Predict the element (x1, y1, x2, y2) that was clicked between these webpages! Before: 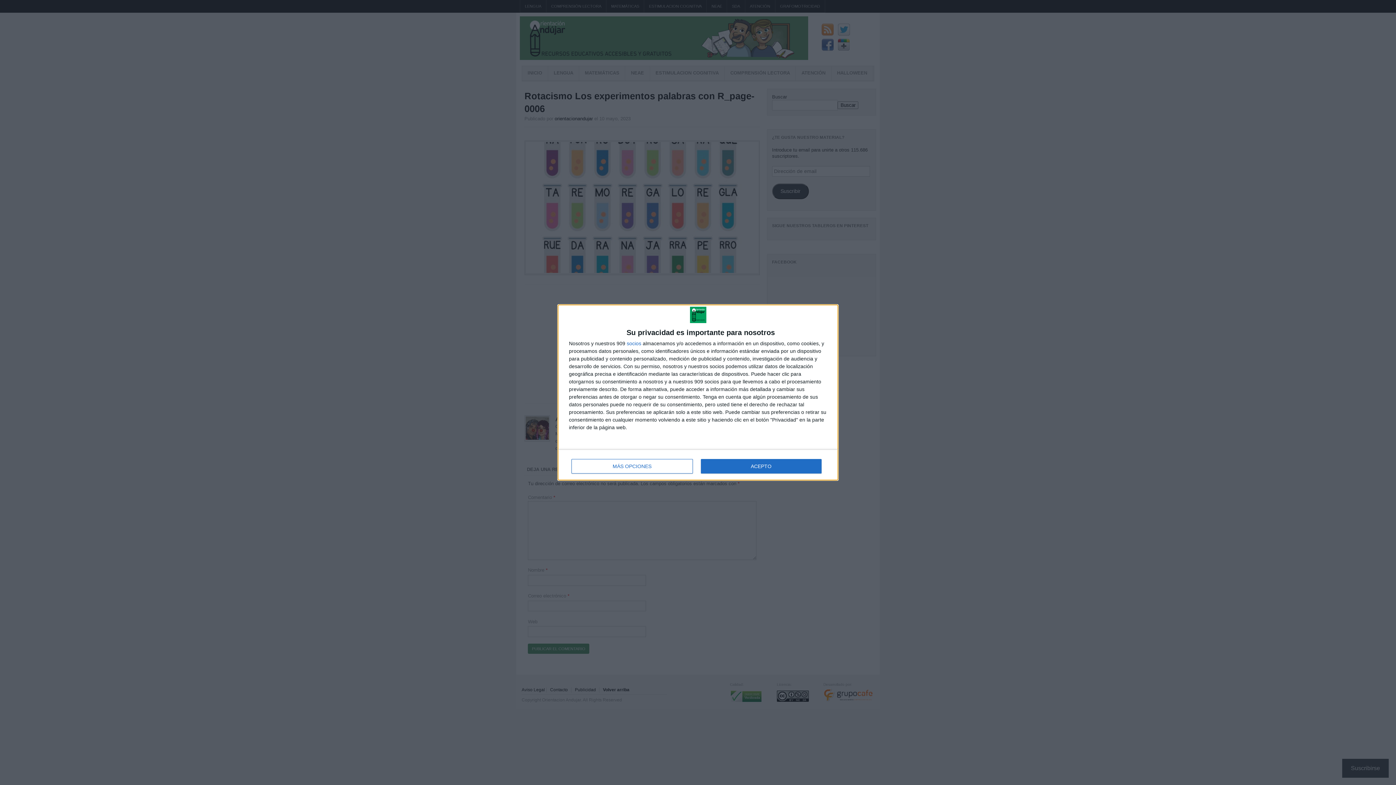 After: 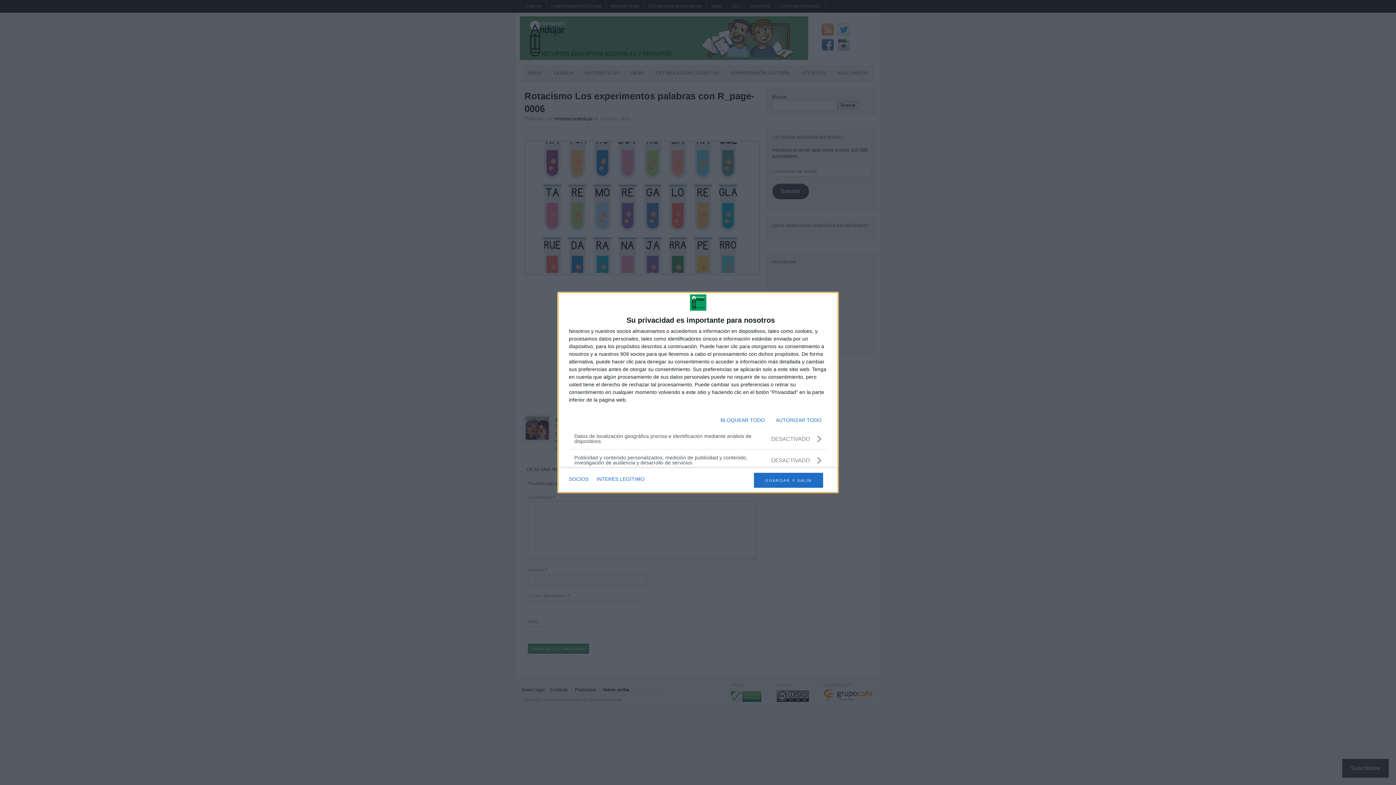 Action: label: MÁS OPCIONES bbox: (571, 459, 692, 473)